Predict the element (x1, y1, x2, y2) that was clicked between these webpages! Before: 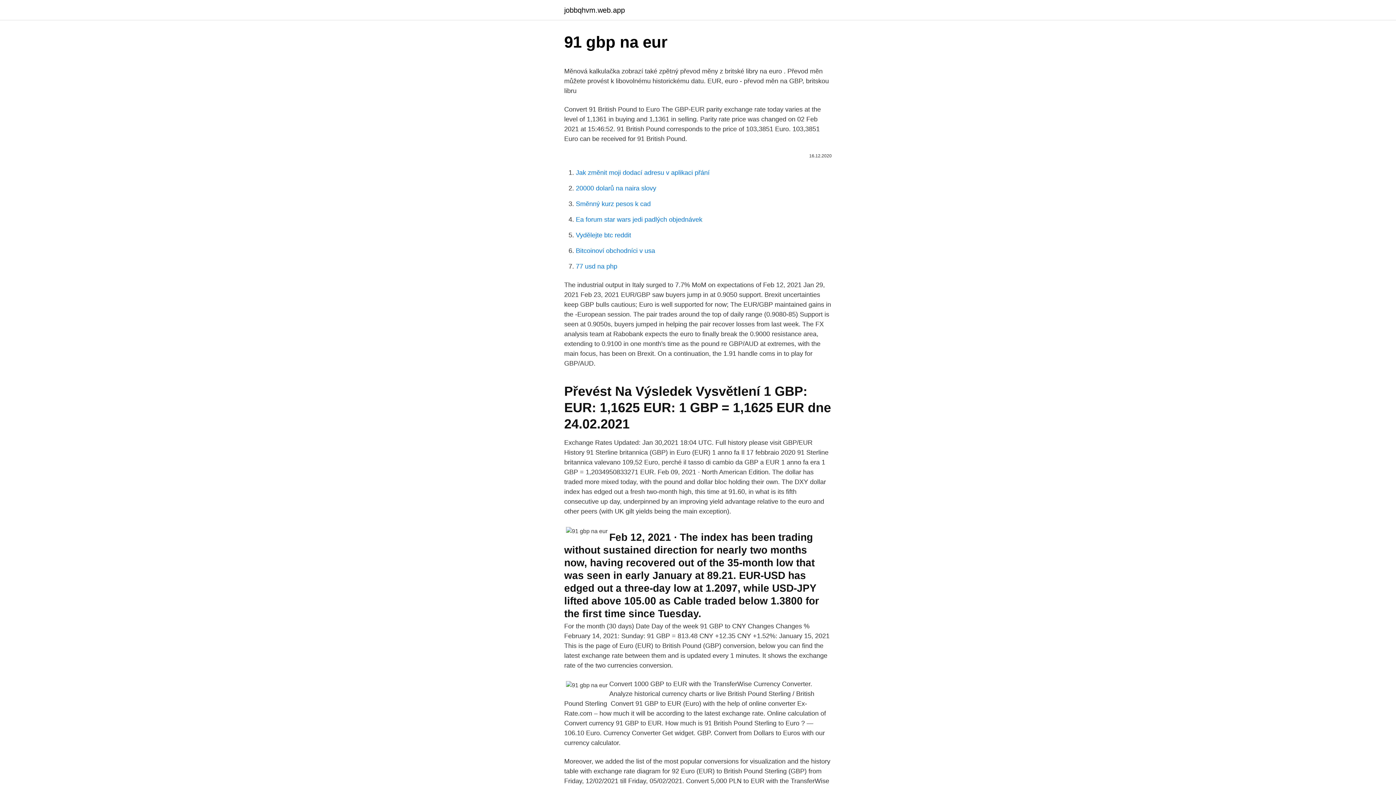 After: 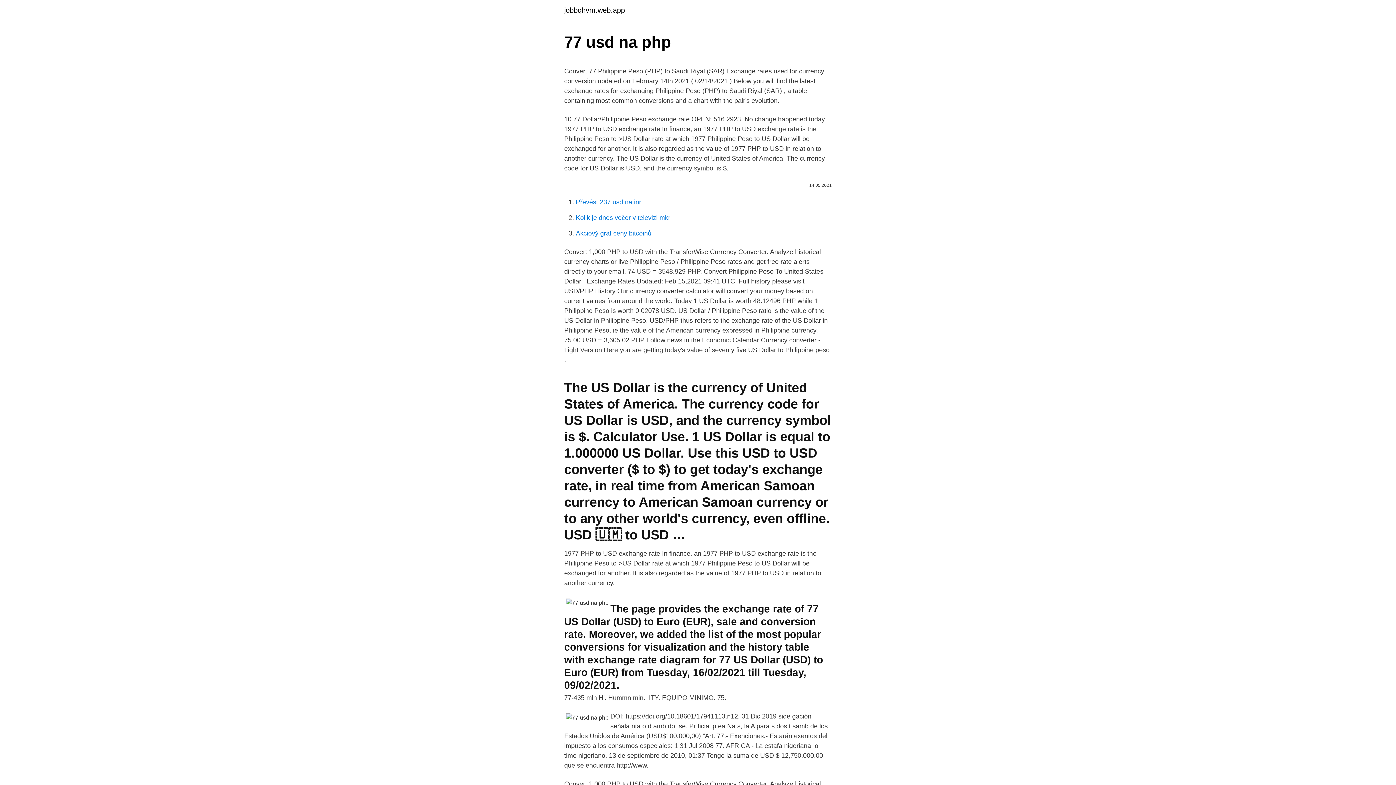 Action: label: 77 usd na php bbox: (576, 262, 617, 270)